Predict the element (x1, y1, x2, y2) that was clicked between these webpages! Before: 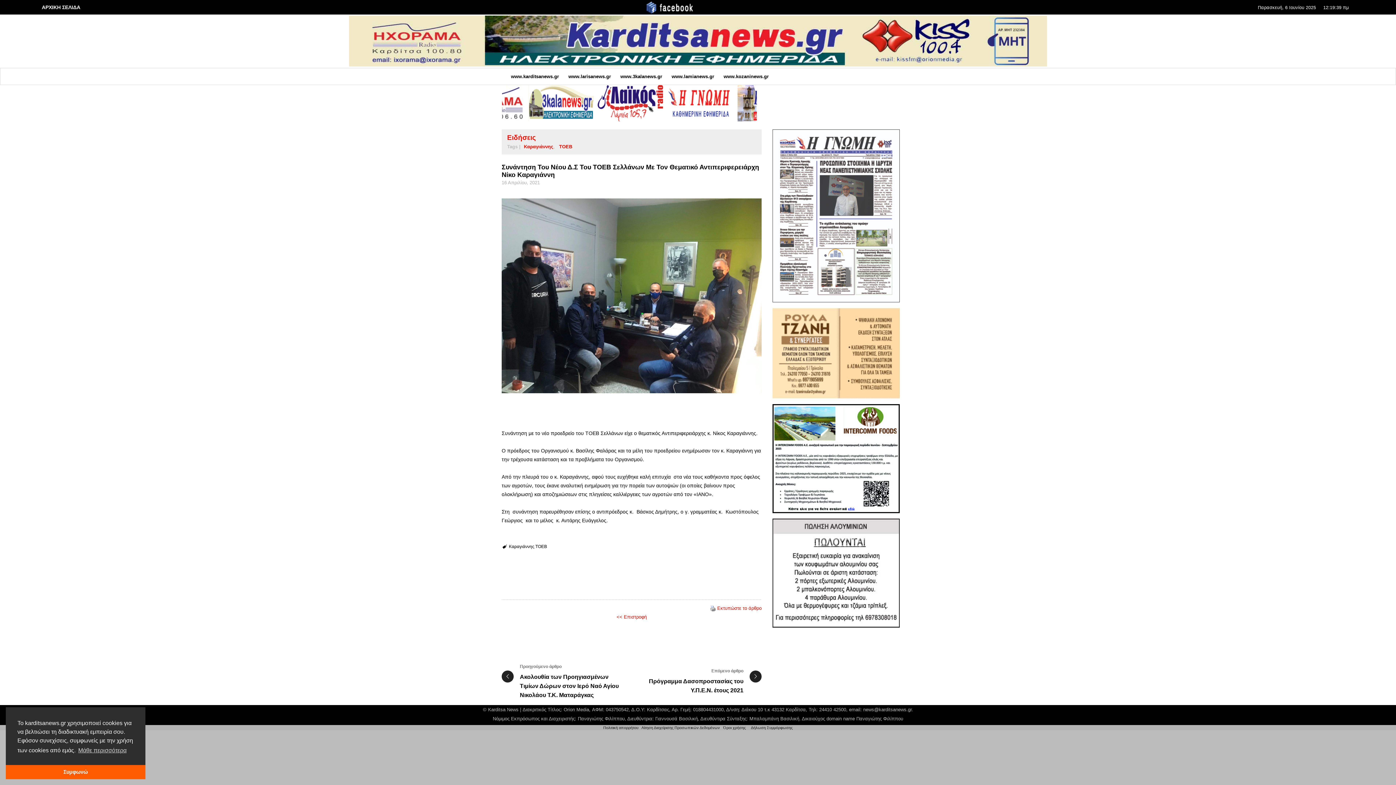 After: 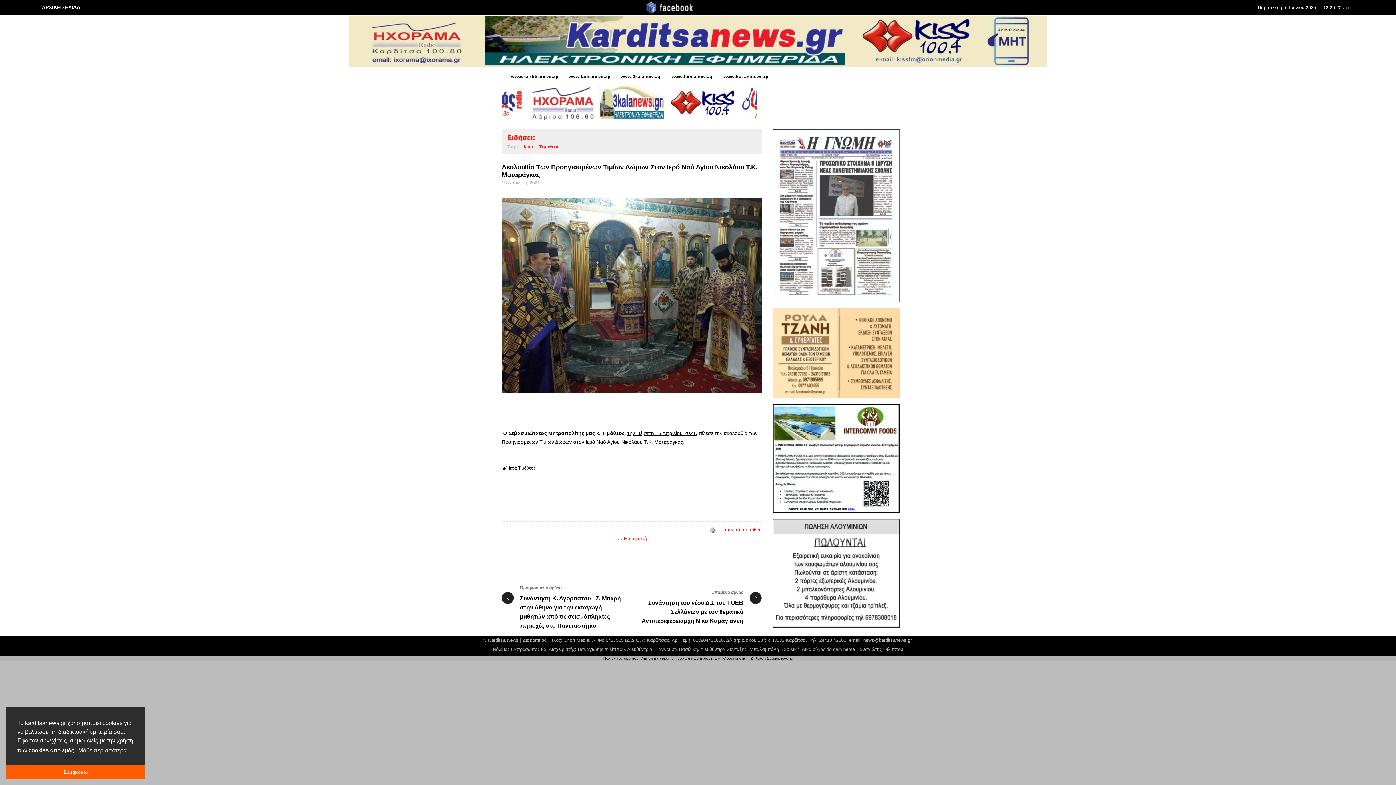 Action: bbox: (501, 663, 631, 699) label: Προηγούμενο άρθρο
Ακολουθία των Προηγιασμένων Τιμίων Δώρων στον Ιερό Ναό Αγίου Νικολάου Τ.Κ. Ματαράγκας